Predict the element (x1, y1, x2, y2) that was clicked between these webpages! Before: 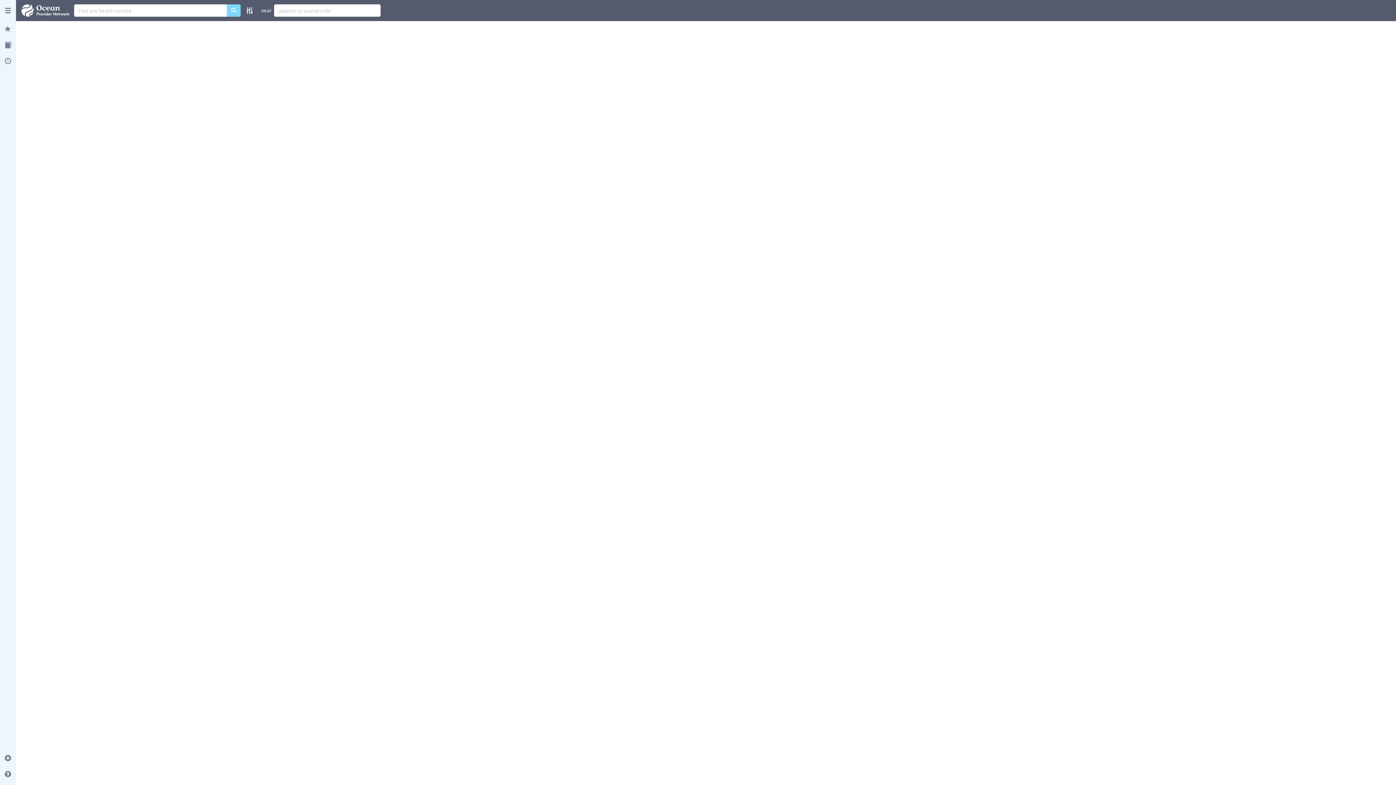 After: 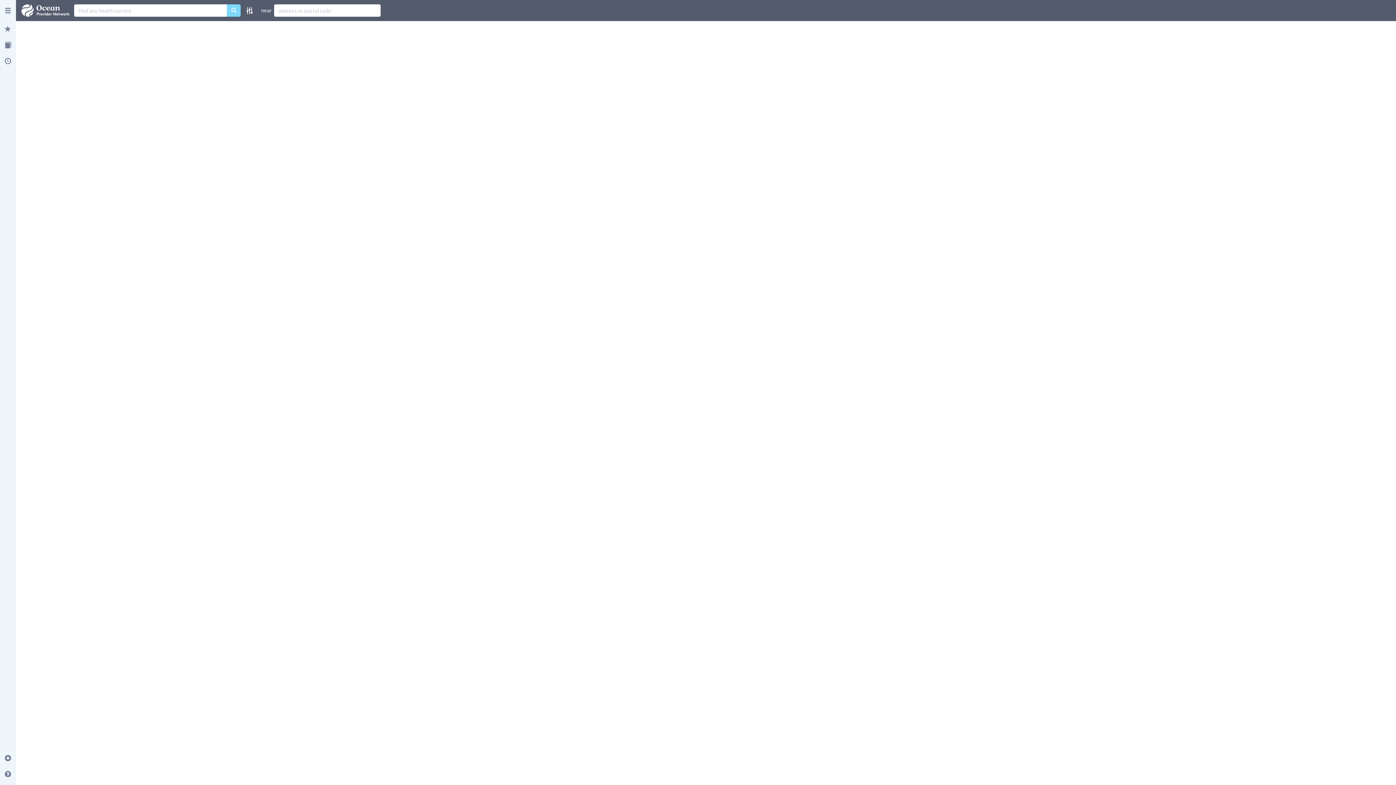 Action: bbox: (21, 4, 74, 19)